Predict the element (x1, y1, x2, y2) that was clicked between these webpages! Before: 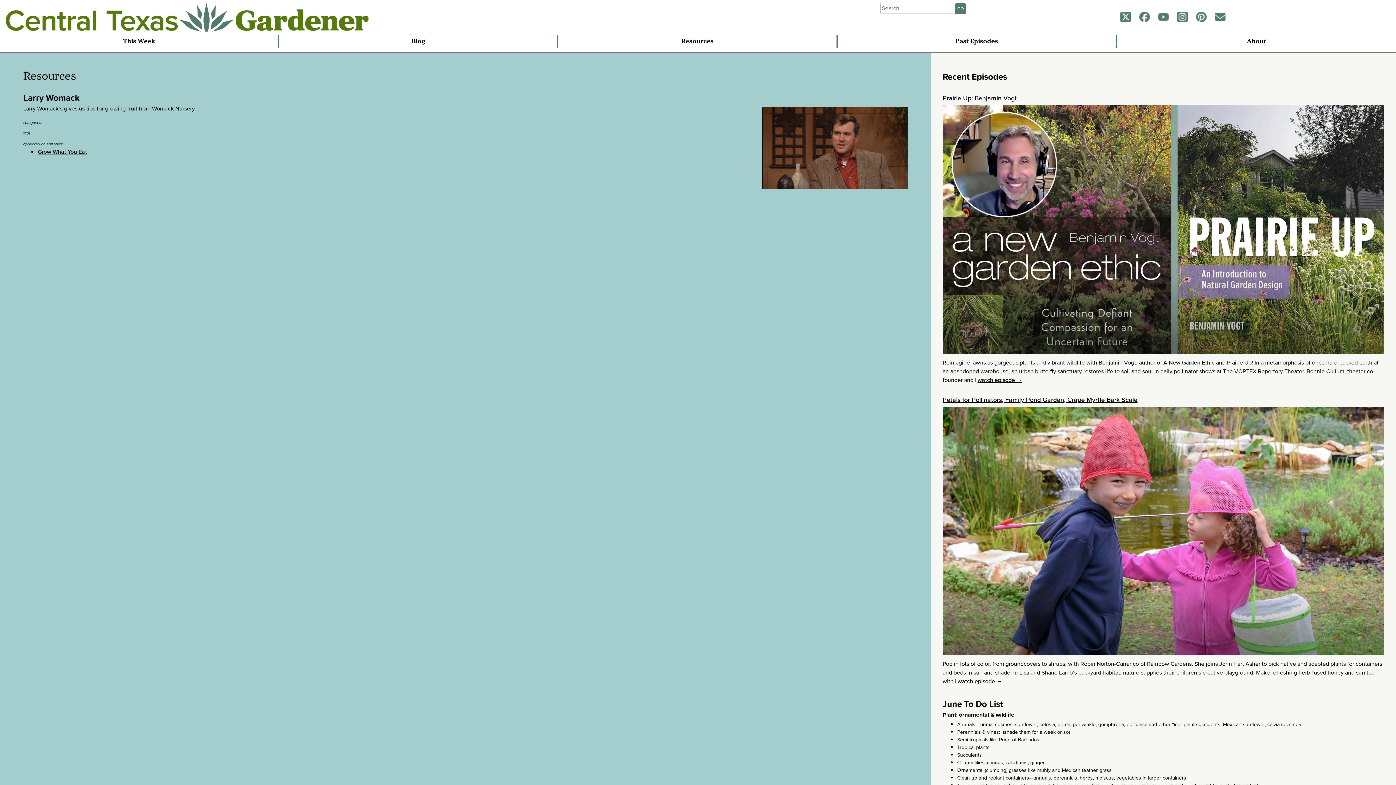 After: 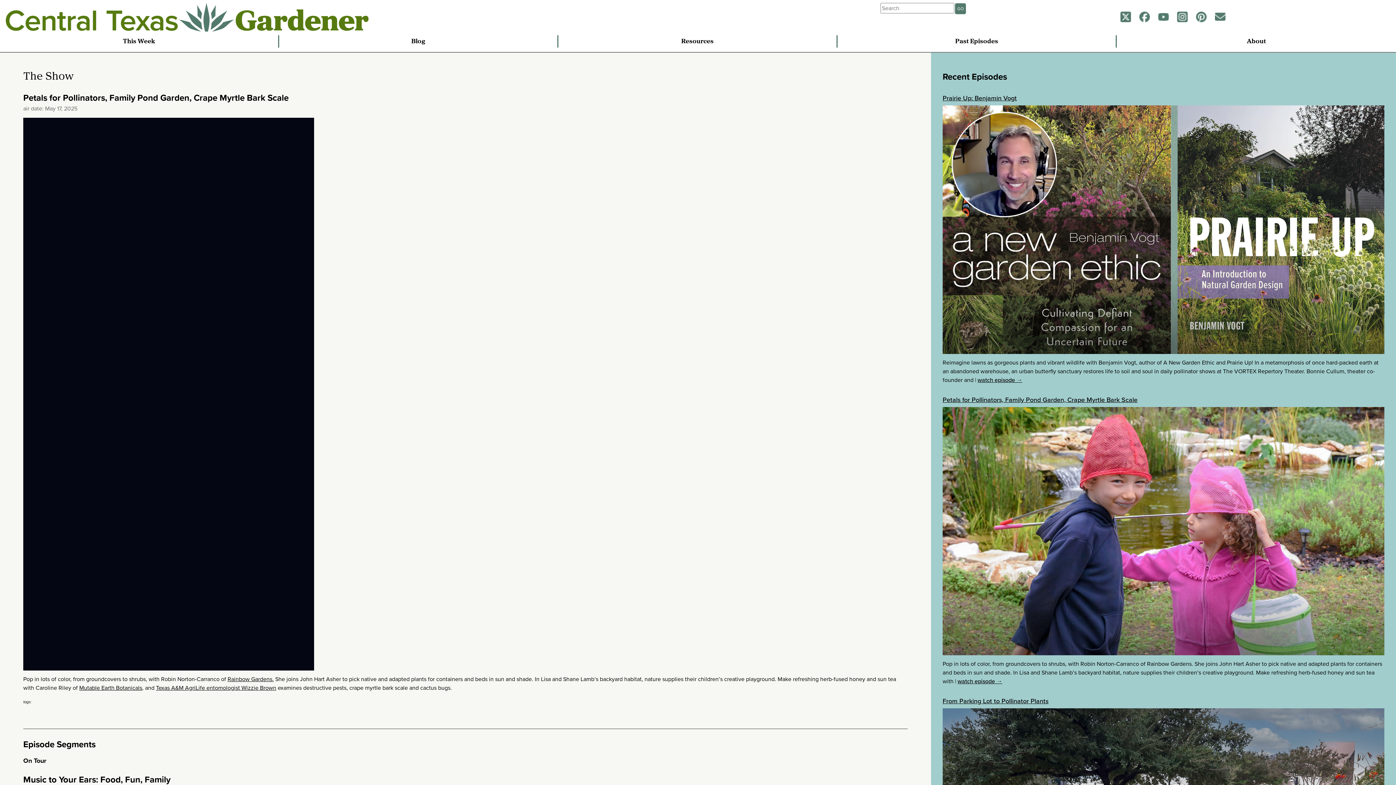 Action: bbox: (942, 651, 1384, 660)